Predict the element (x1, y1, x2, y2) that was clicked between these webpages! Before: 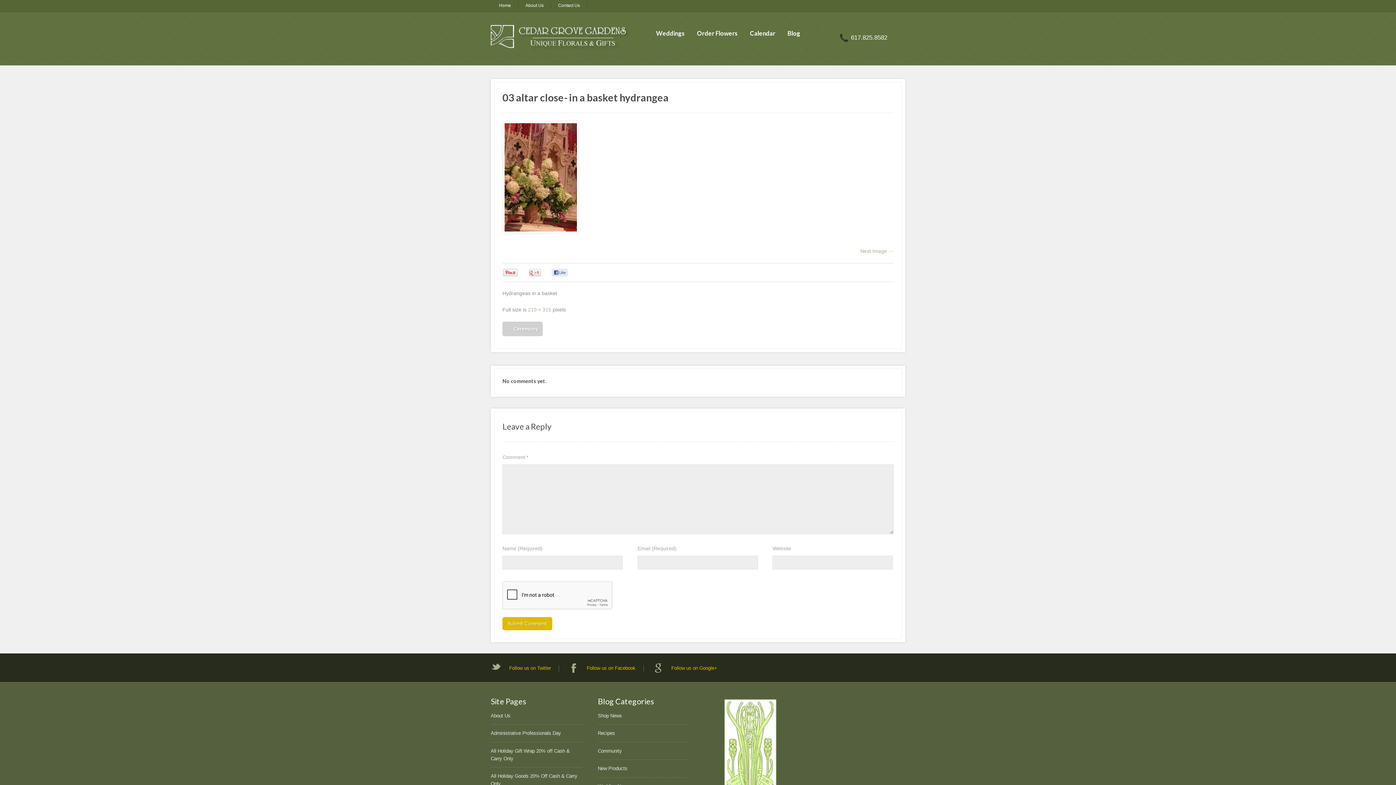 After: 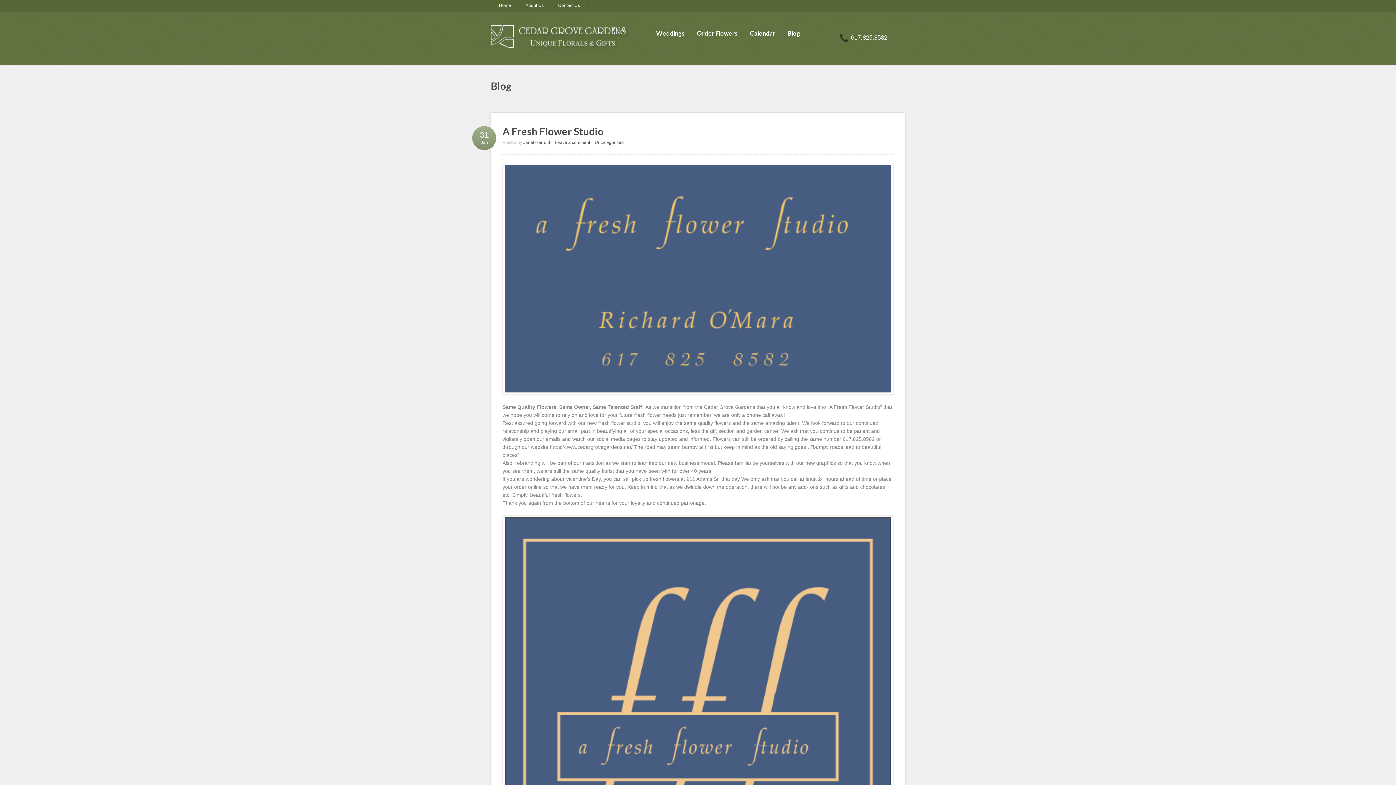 Action: bbox: (781, 24, 806, 41) label: Blog